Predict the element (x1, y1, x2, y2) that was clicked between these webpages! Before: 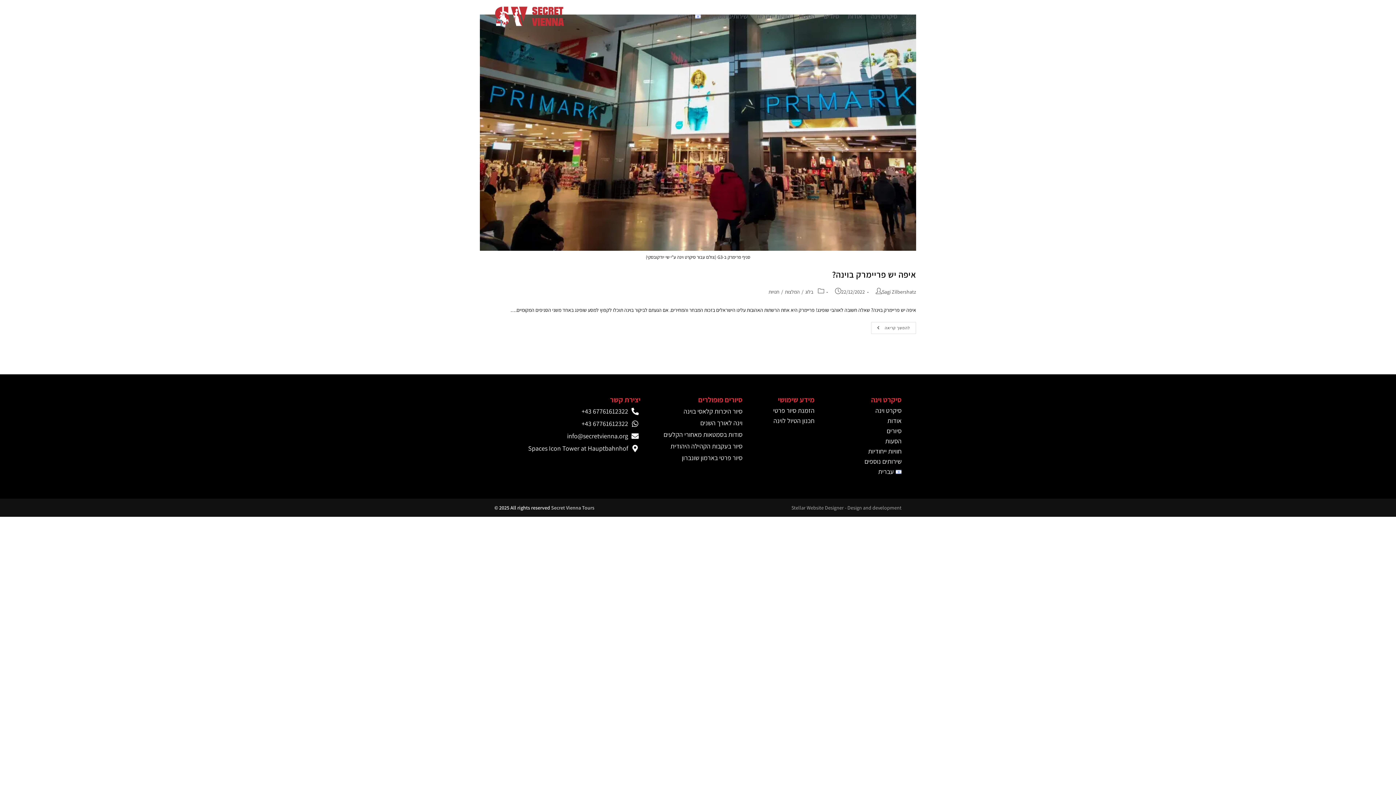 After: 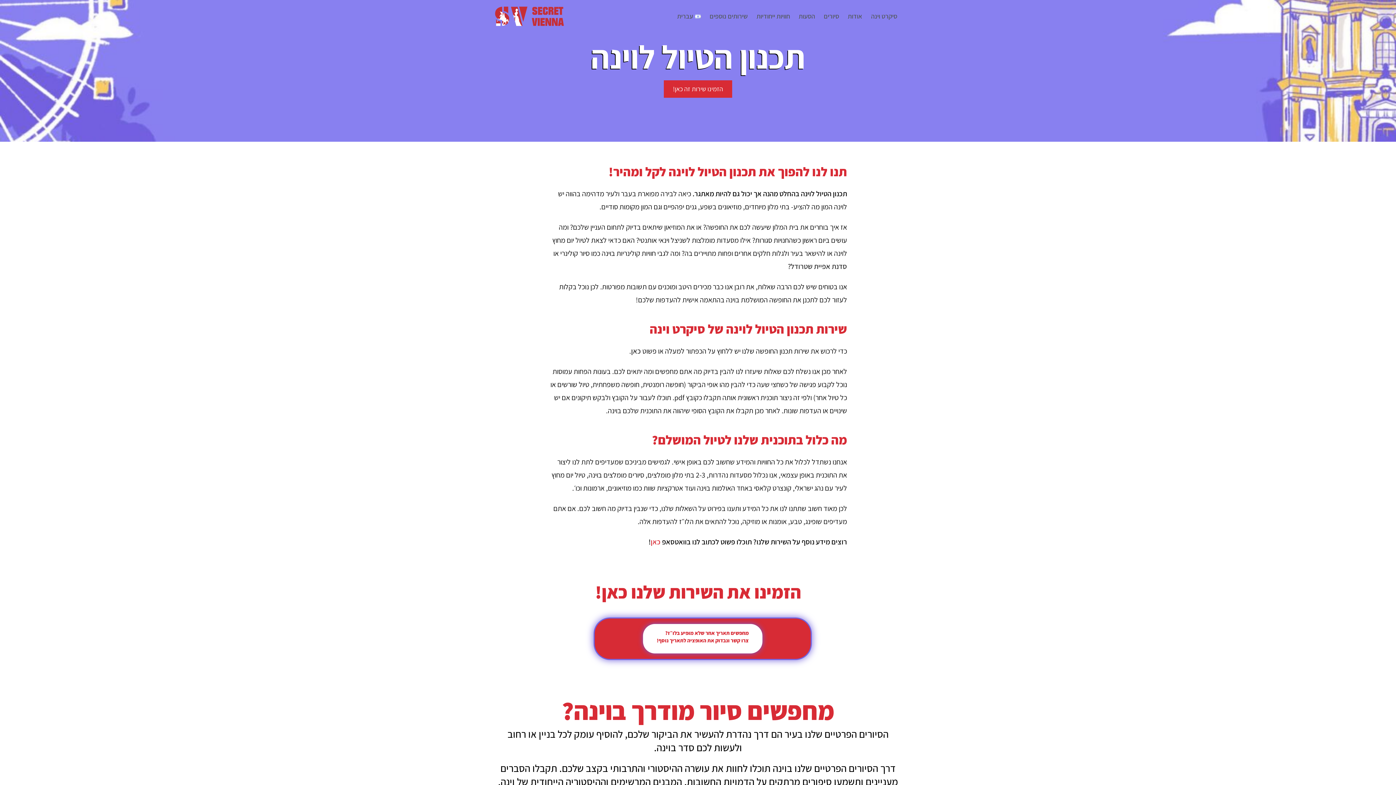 Action: label: תכנון הטיול לוינה bbox: (749, 416, 814, 426)